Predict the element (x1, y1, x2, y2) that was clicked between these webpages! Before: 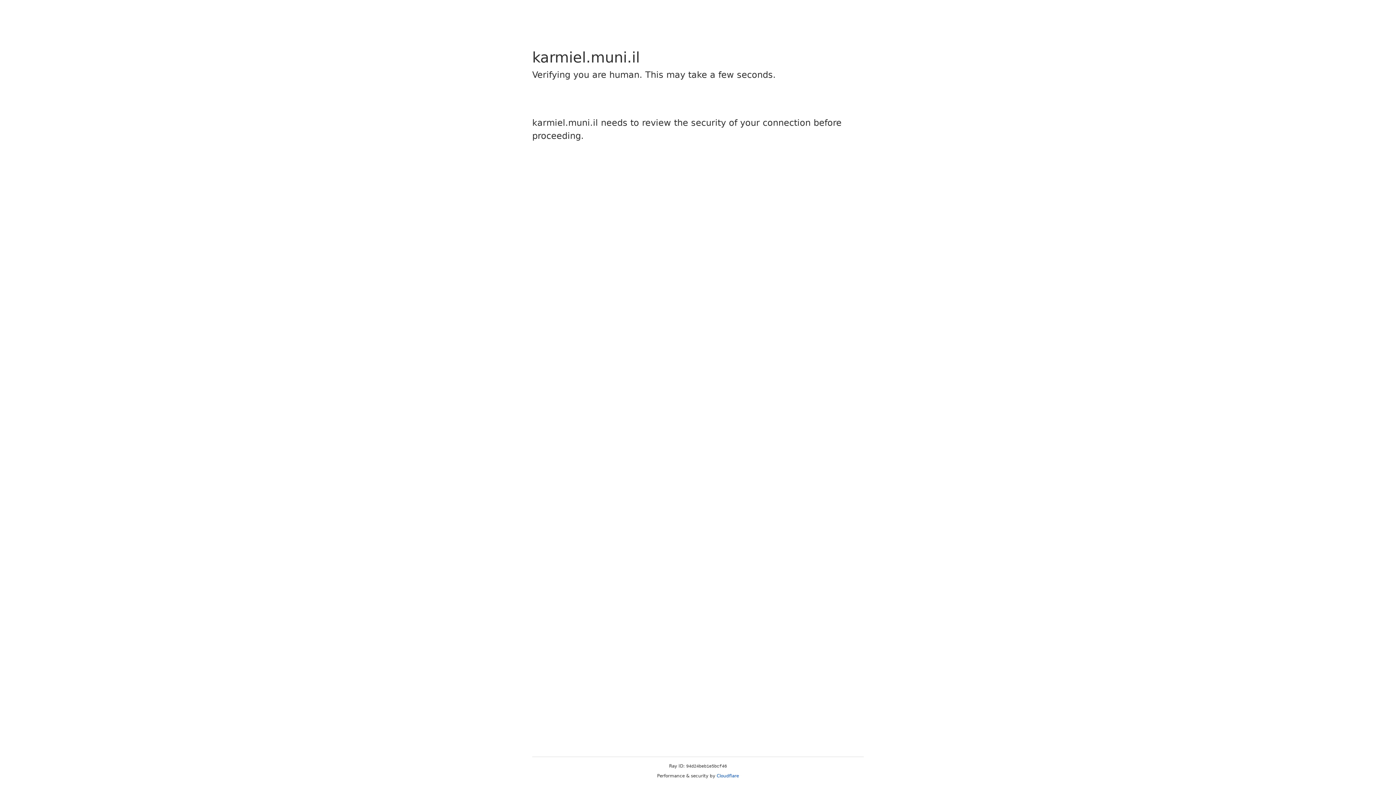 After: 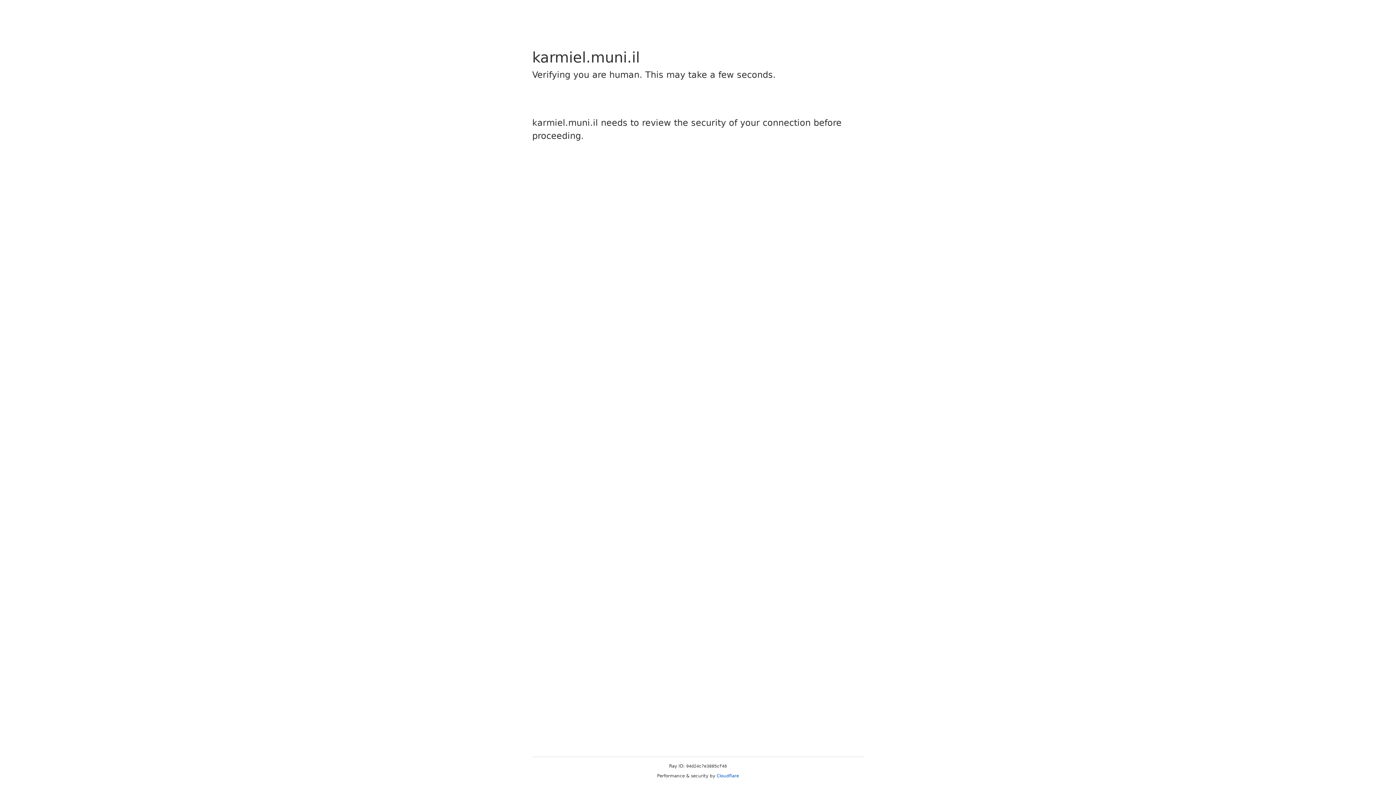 Action: label: Cloudflare bbox: (716, 773, 739, 778)